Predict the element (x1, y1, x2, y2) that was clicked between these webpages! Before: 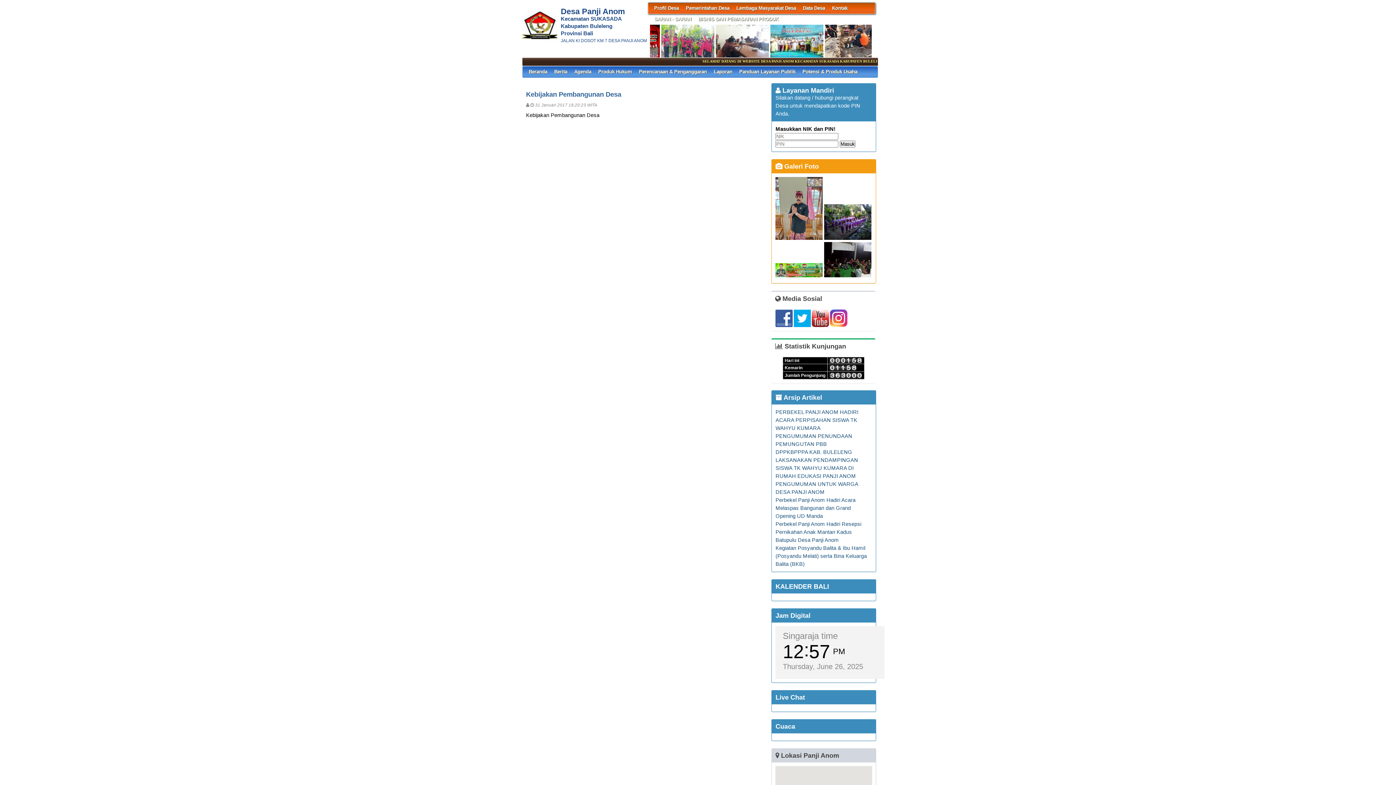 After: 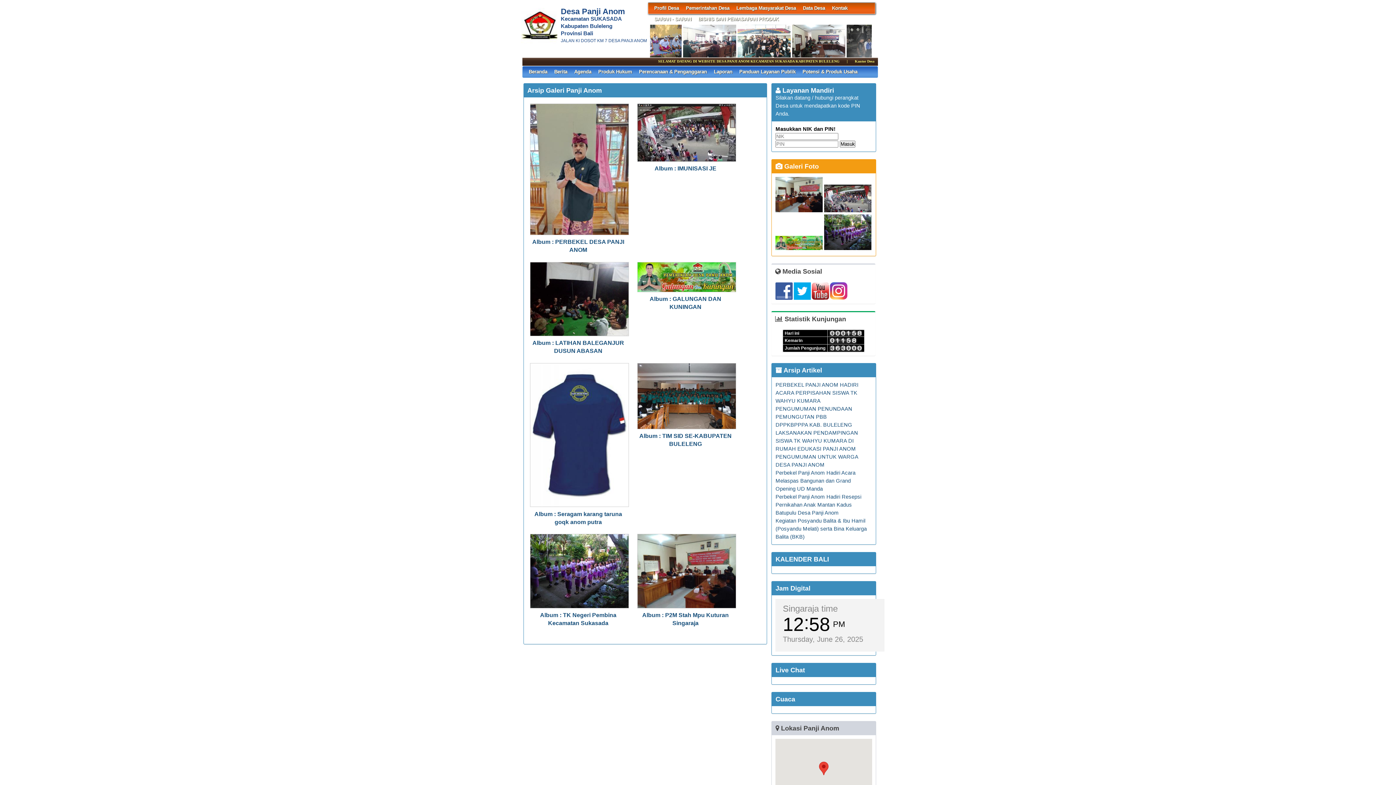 Action: bbox: (775, 162, 819, 170) label:  Galeri Foto